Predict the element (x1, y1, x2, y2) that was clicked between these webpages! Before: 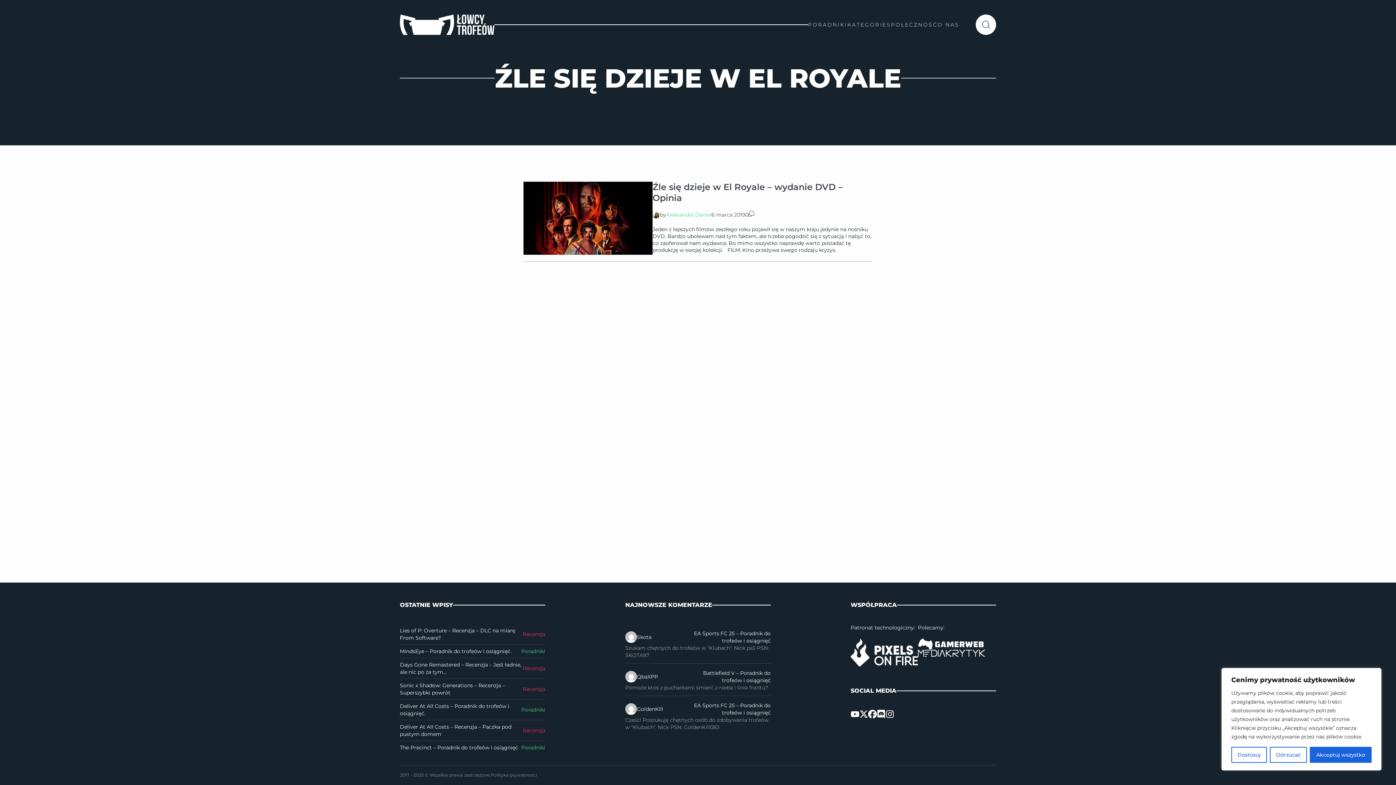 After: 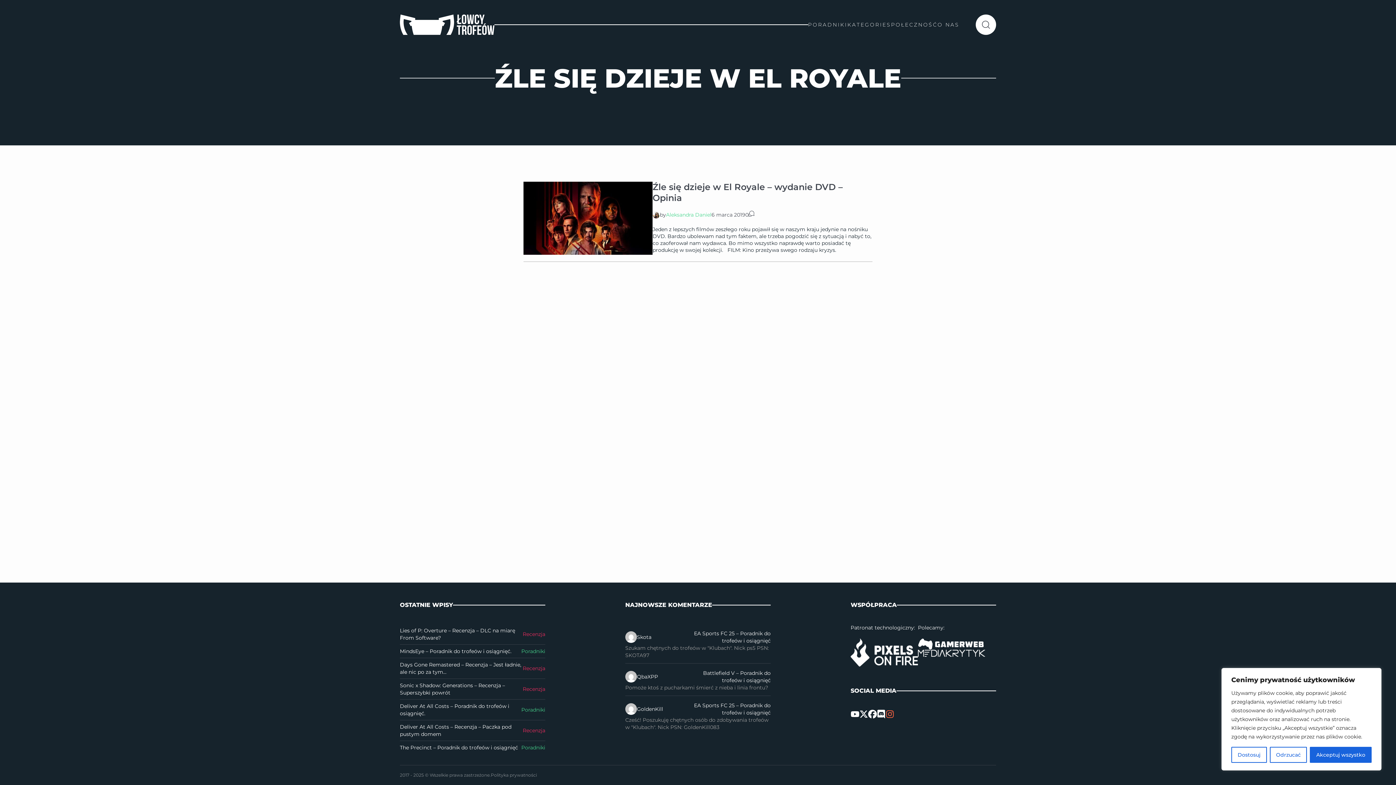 Action: bbox: (885, 710, 894, 718)